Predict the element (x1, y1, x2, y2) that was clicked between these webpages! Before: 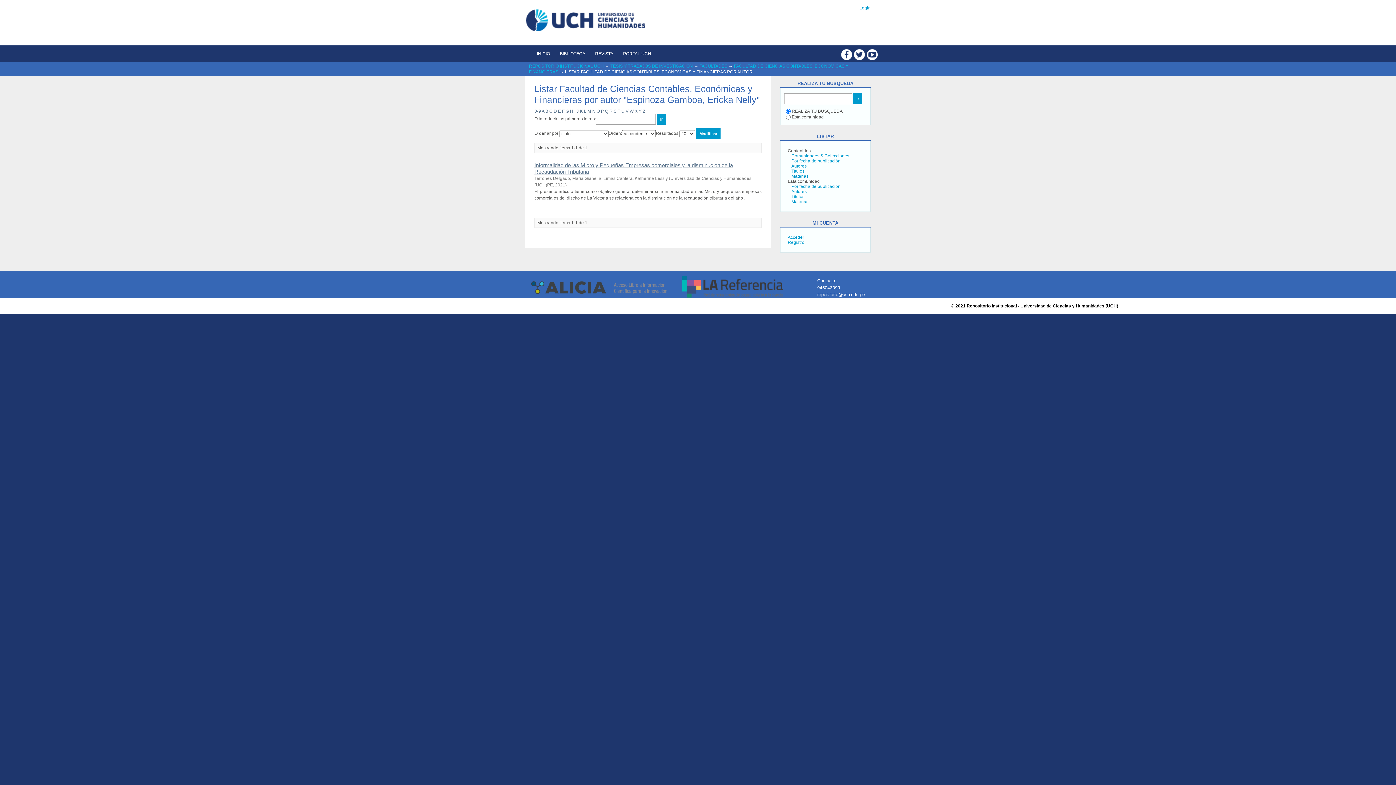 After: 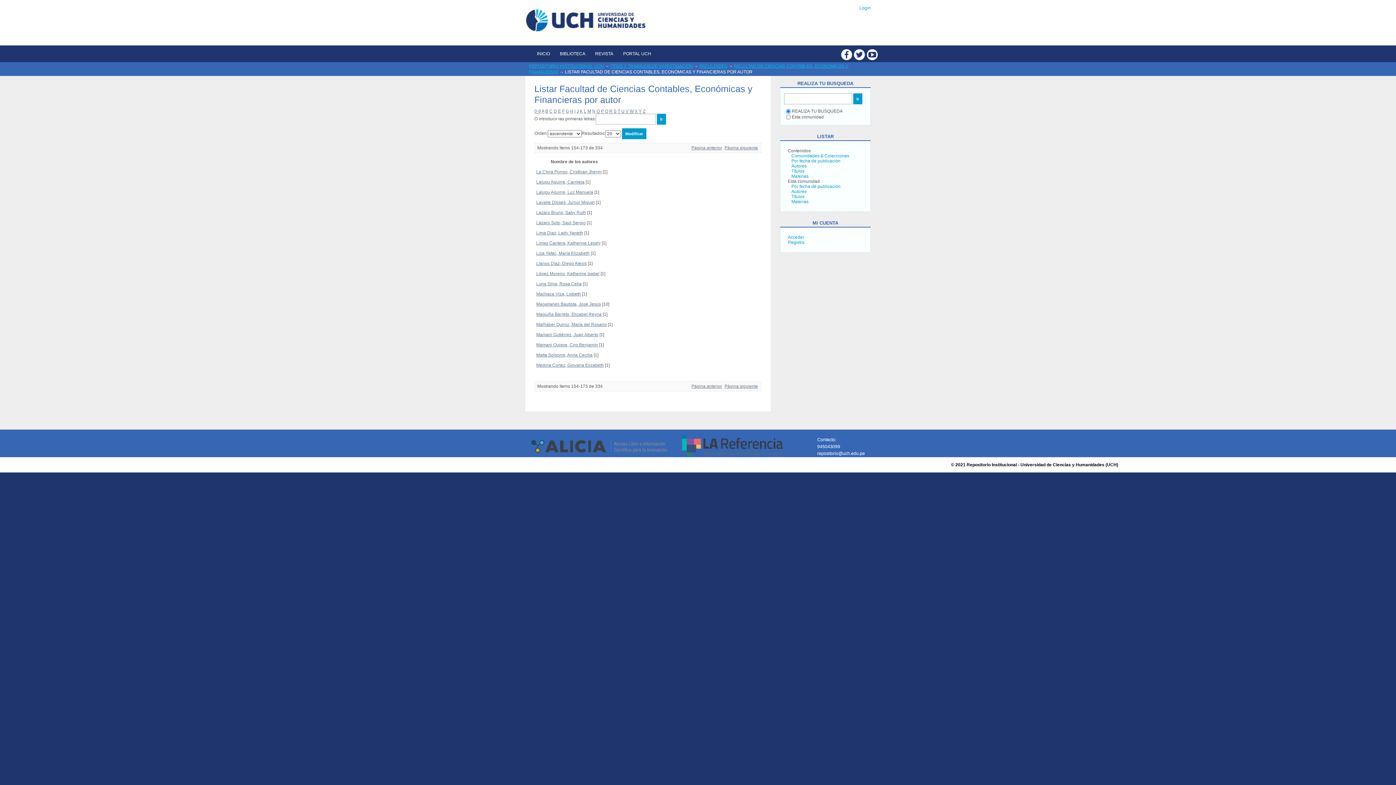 Action: bbox: (580, 108, 582, 113) label: K